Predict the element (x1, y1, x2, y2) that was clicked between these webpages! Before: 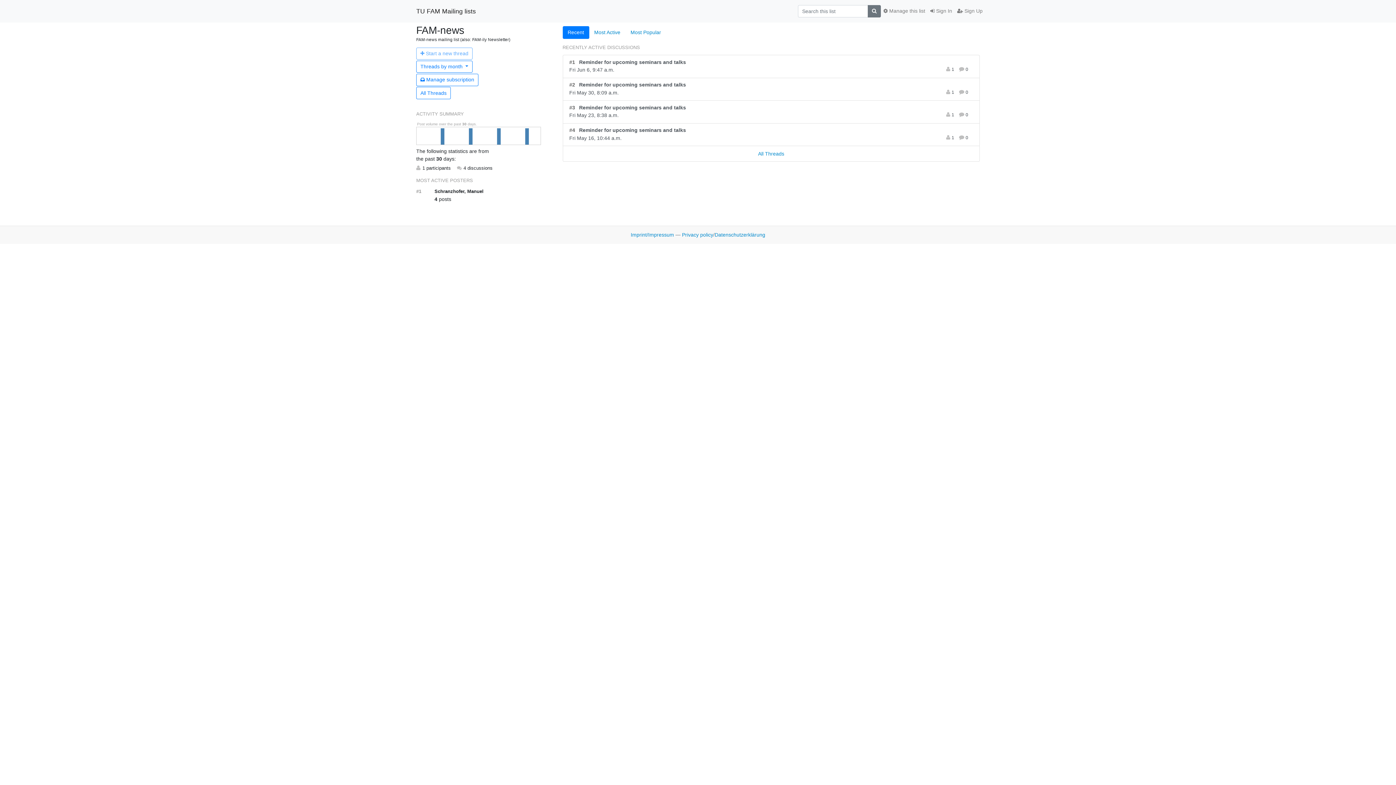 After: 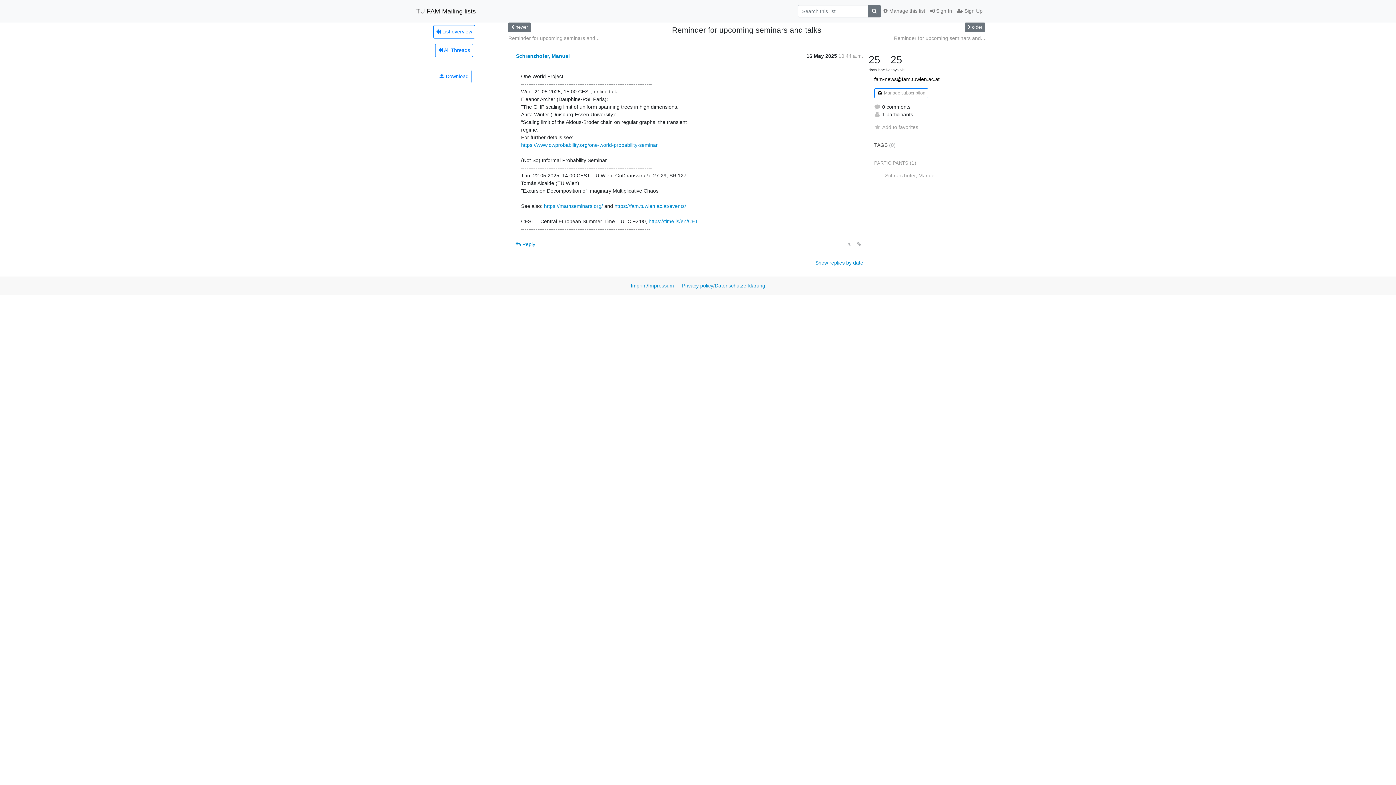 Action: label: #4 Reminder for upcoming seminars and talks
Fri May 16, 10:44 a.m.
 1  0  bbox: (562, 123, 980, 146)